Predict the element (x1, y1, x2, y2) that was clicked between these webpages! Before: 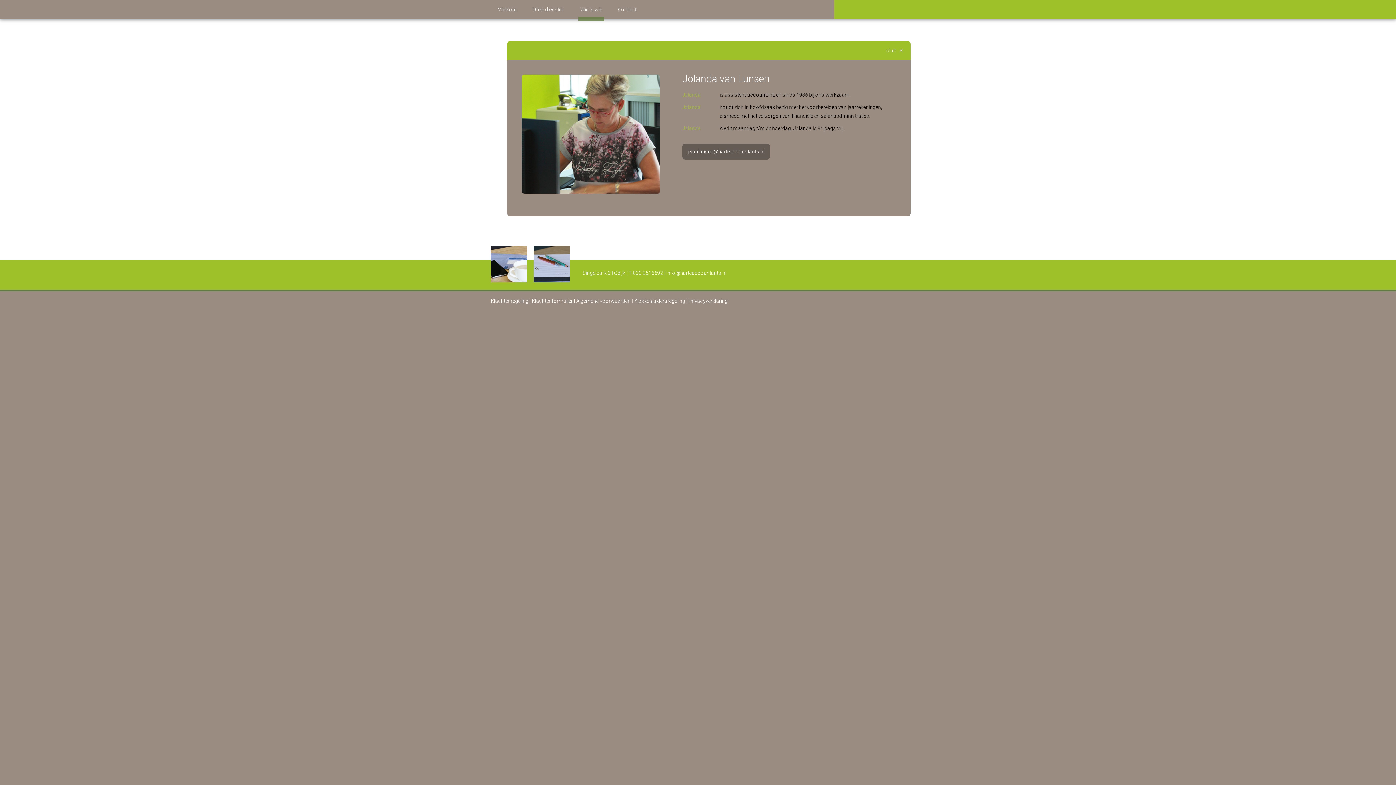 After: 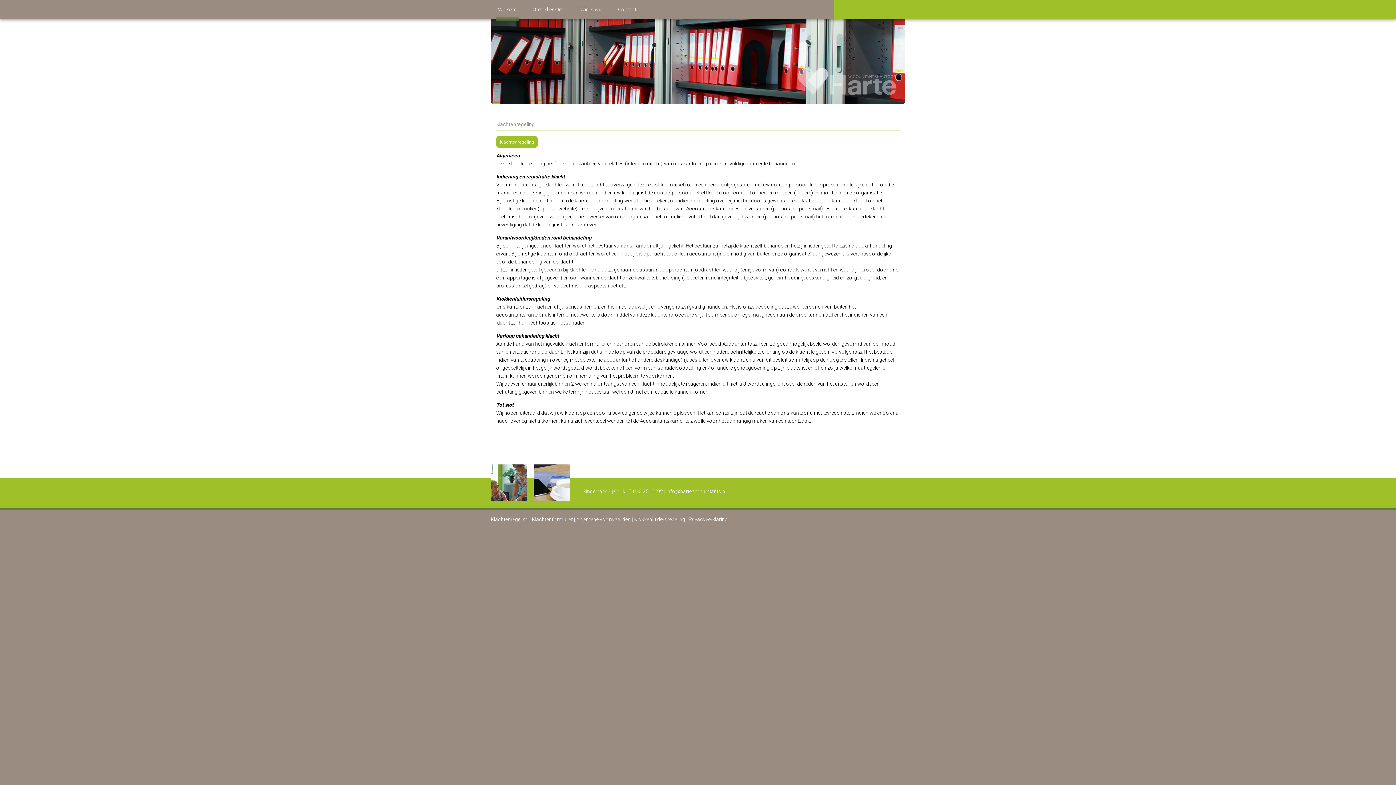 Action: label: Klachtenregeling bbox: (490, 298, 528, 304)